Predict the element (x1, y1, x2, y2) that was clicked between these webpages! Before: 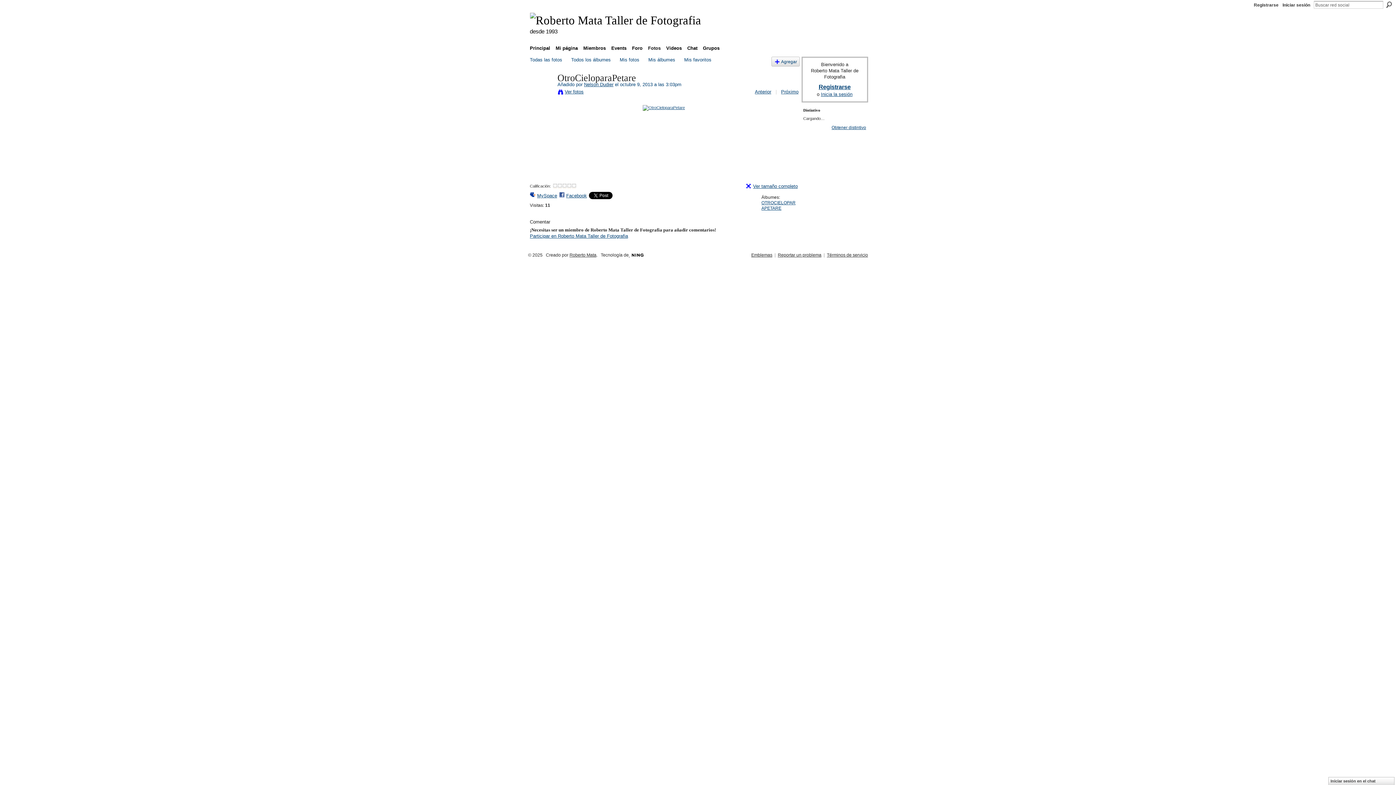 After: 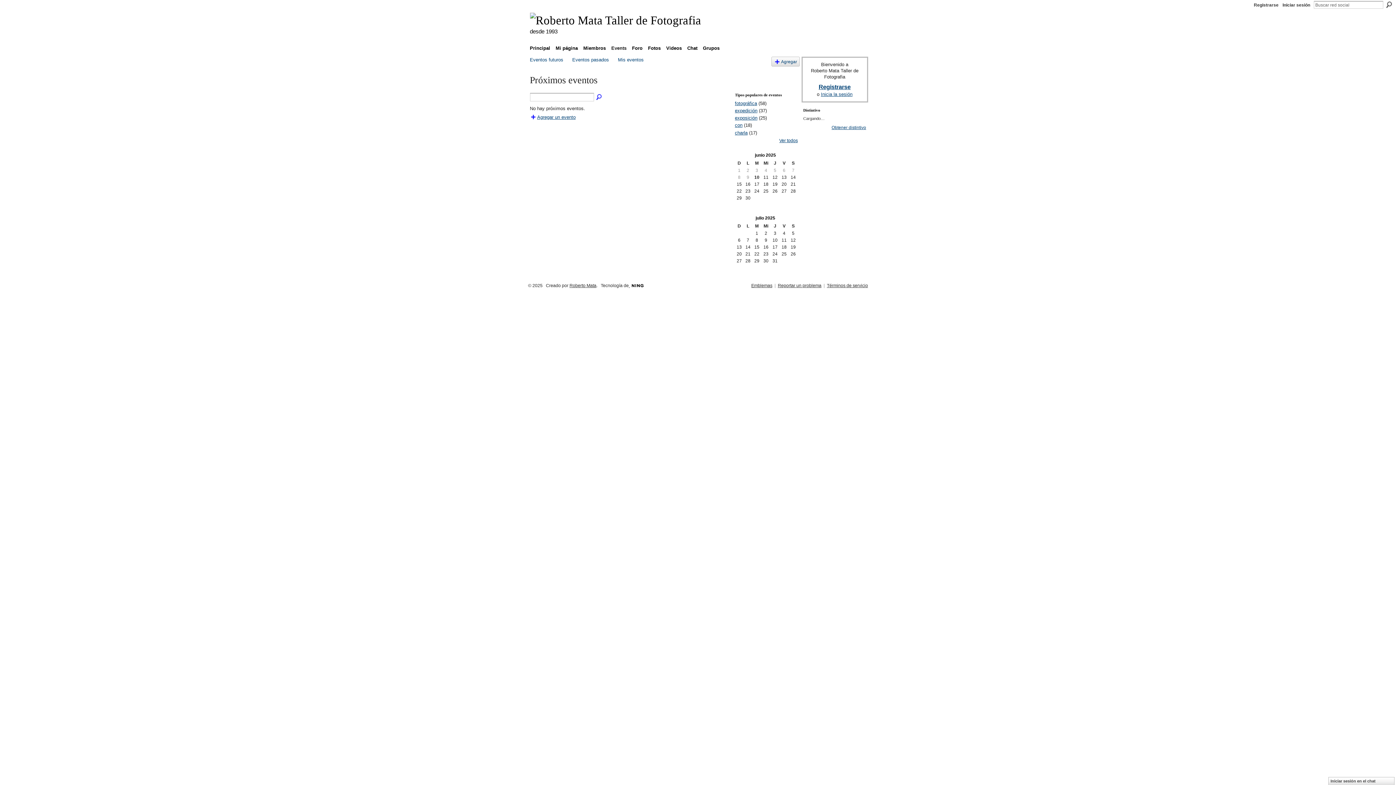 Action: label: Events bbox: (609, 43, 628, 52)